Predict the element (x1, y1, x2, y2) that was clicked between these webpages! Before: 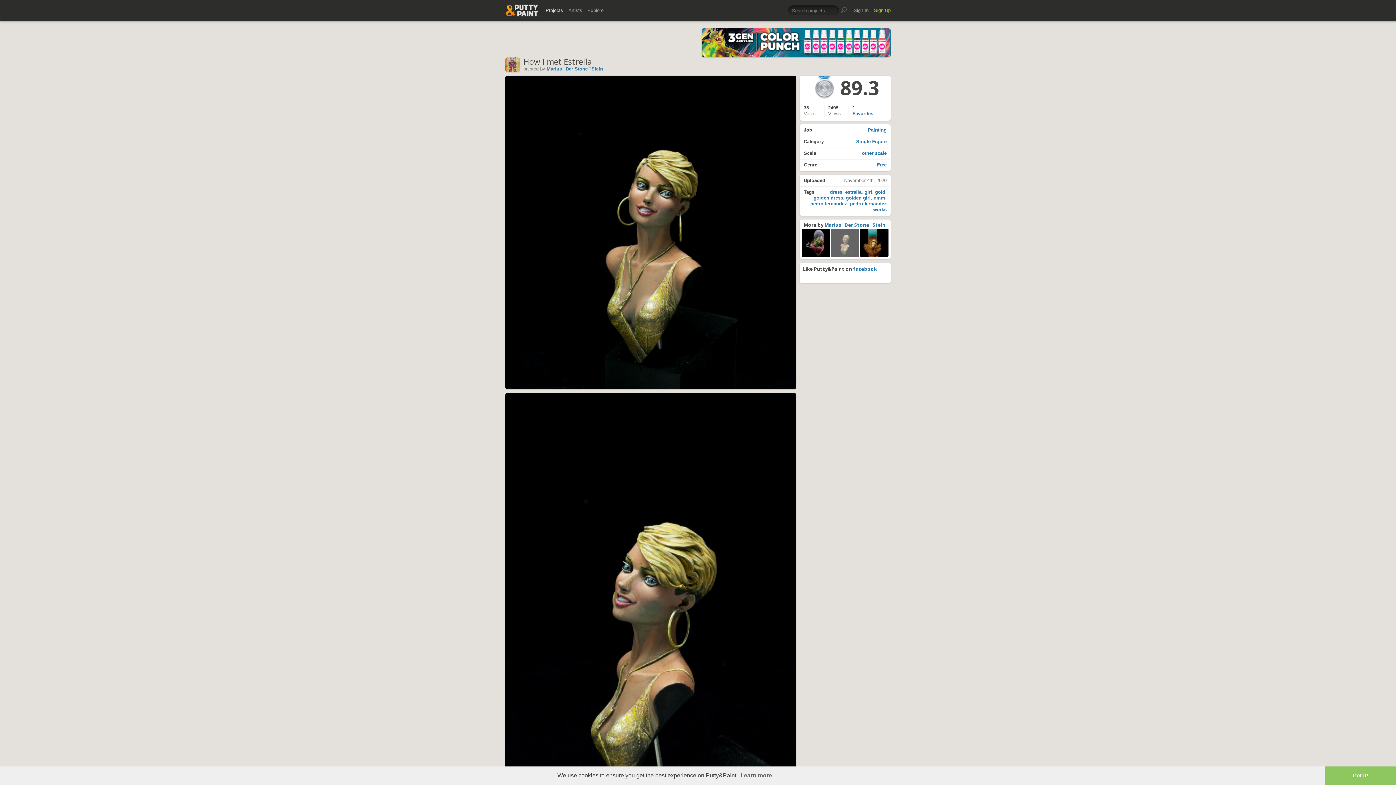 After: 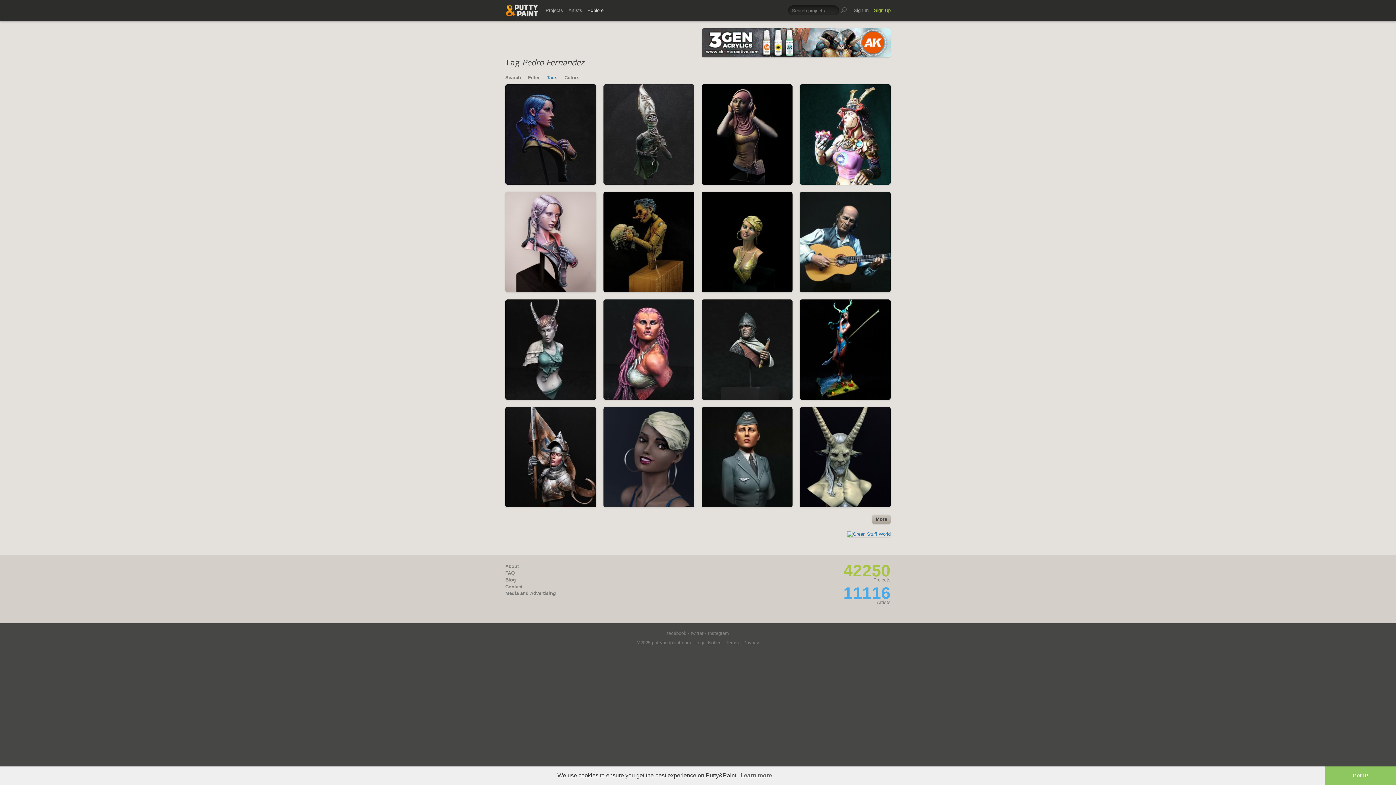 Action: bbox: (810, 201, 847, 206) label: pedro fernandez